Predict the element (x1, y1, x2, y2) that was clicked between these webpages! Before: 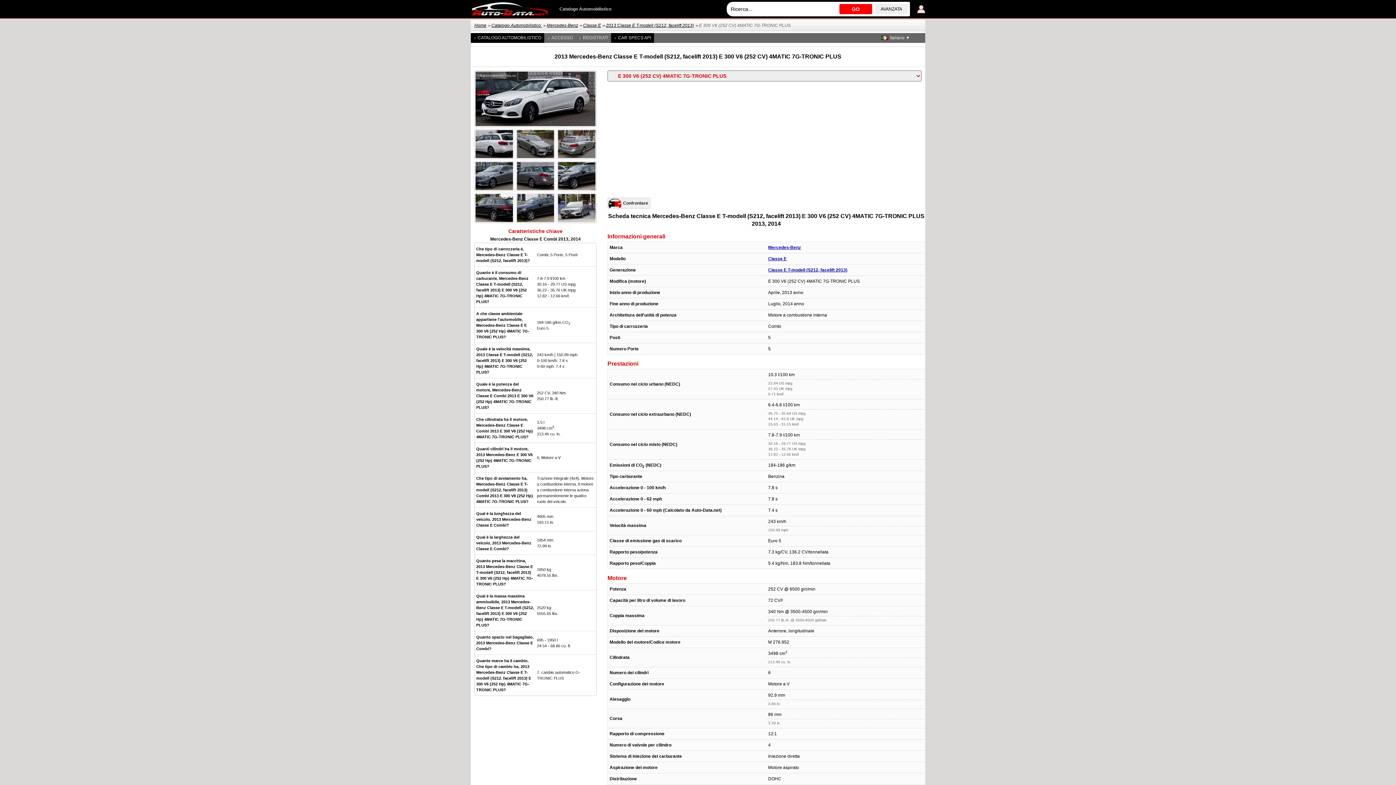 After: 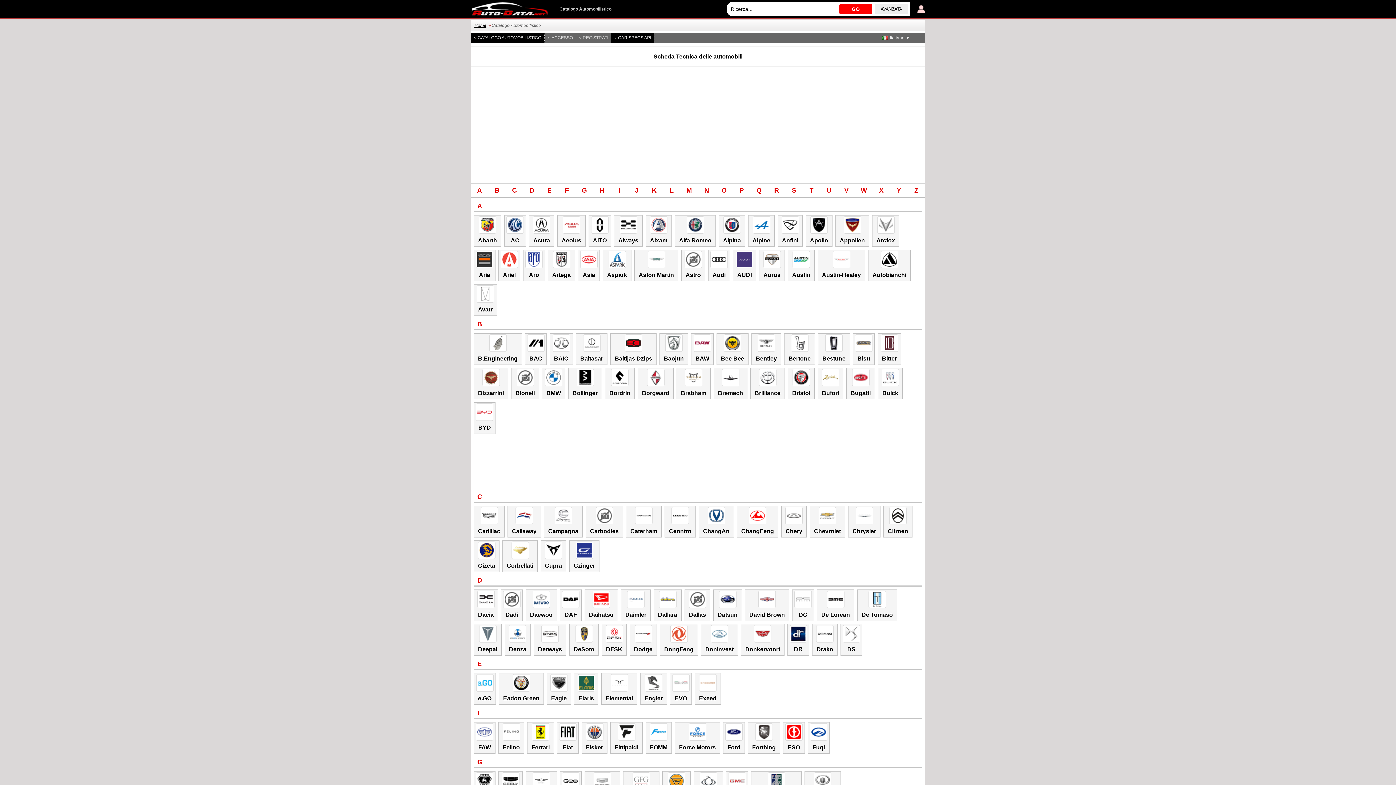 Action: label: CATALOGO AUTOMOBILISTICO bbox: (470, 33, 544, 42)